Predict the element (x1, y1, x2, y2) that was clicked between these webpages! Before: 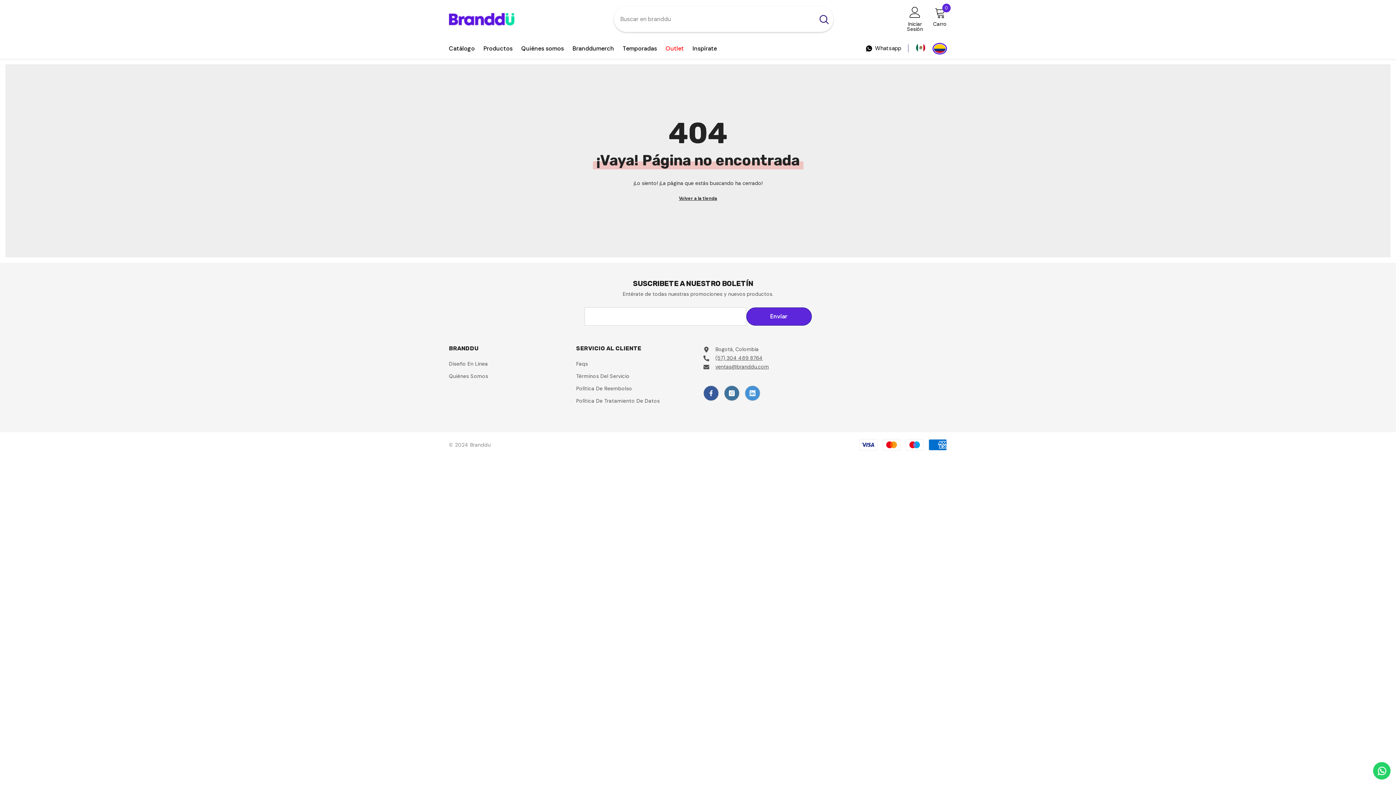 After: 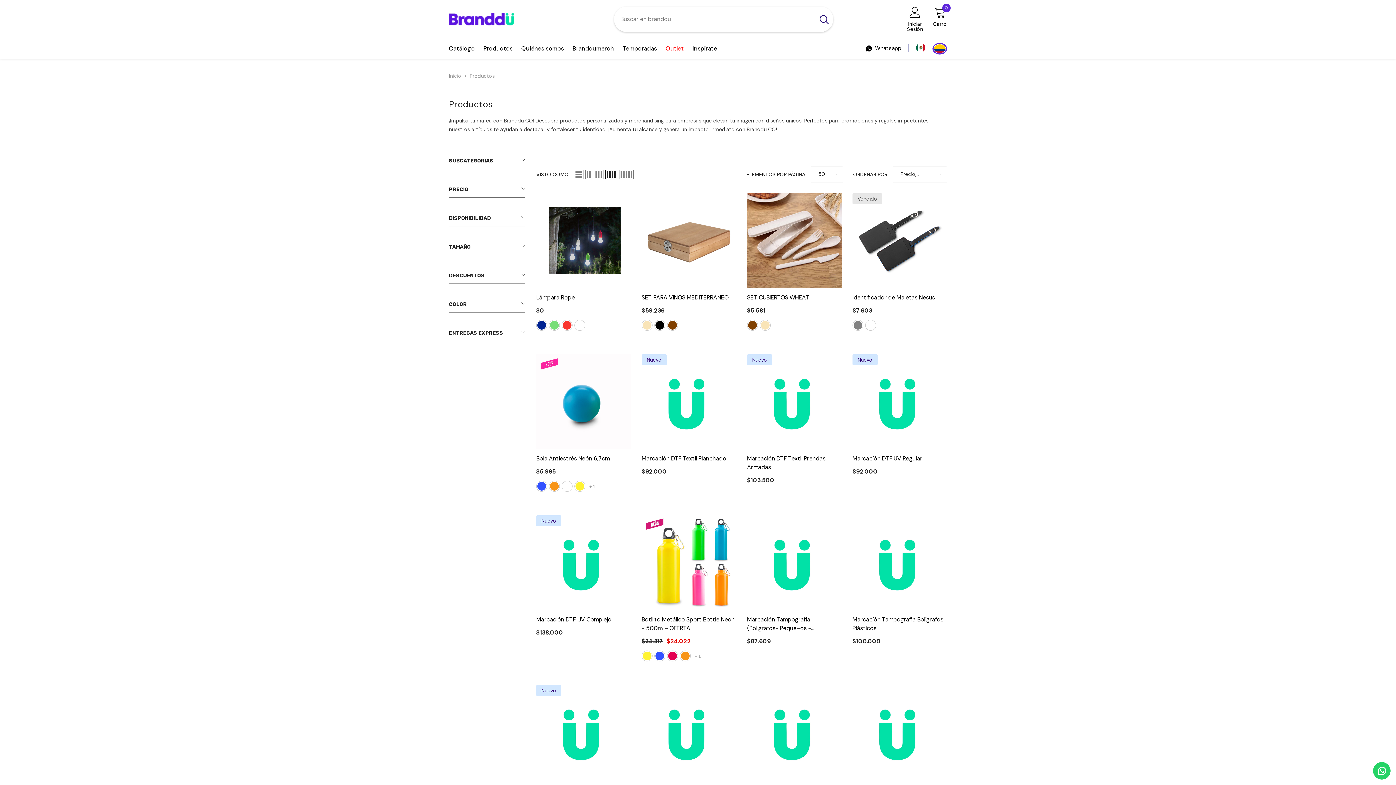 Action: bbox: (479, 44, 517, 58) label: Productos